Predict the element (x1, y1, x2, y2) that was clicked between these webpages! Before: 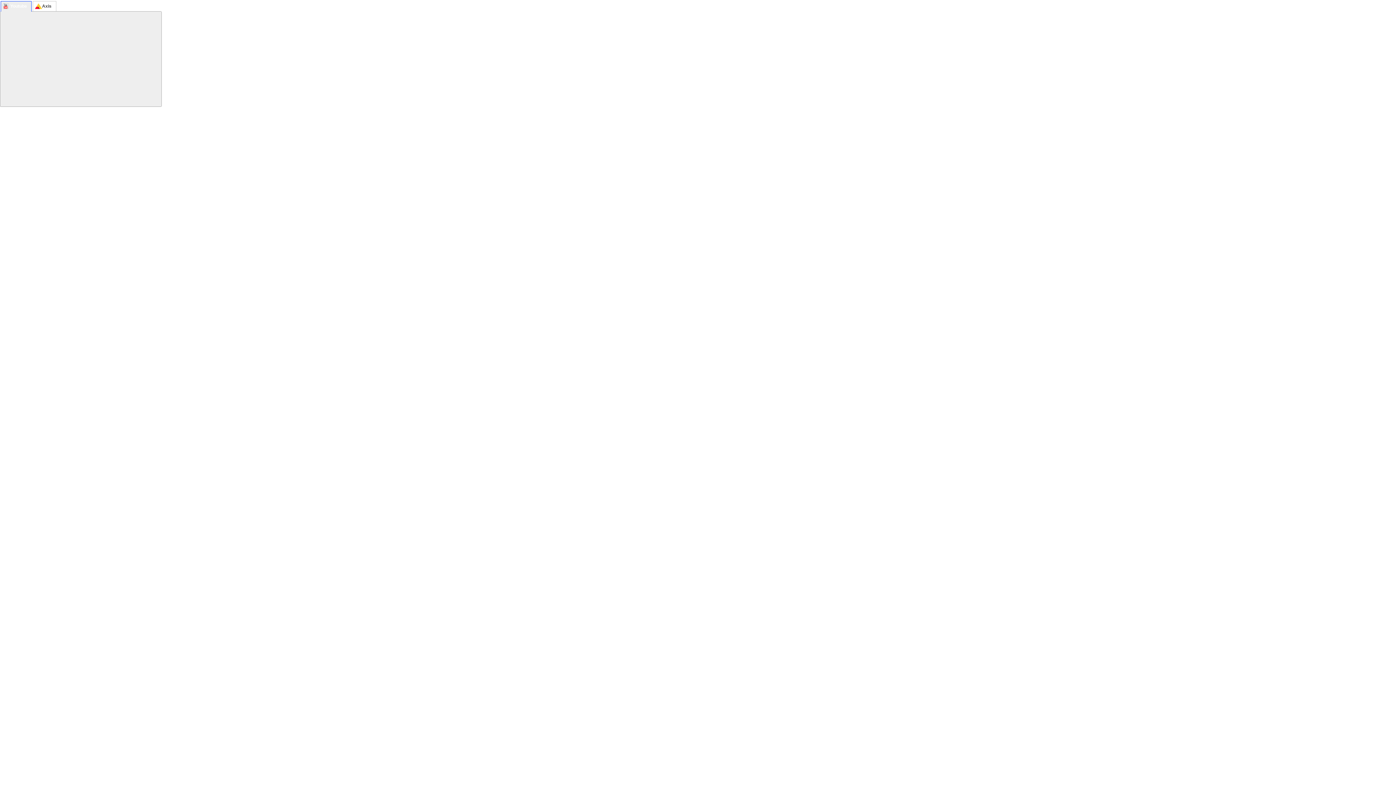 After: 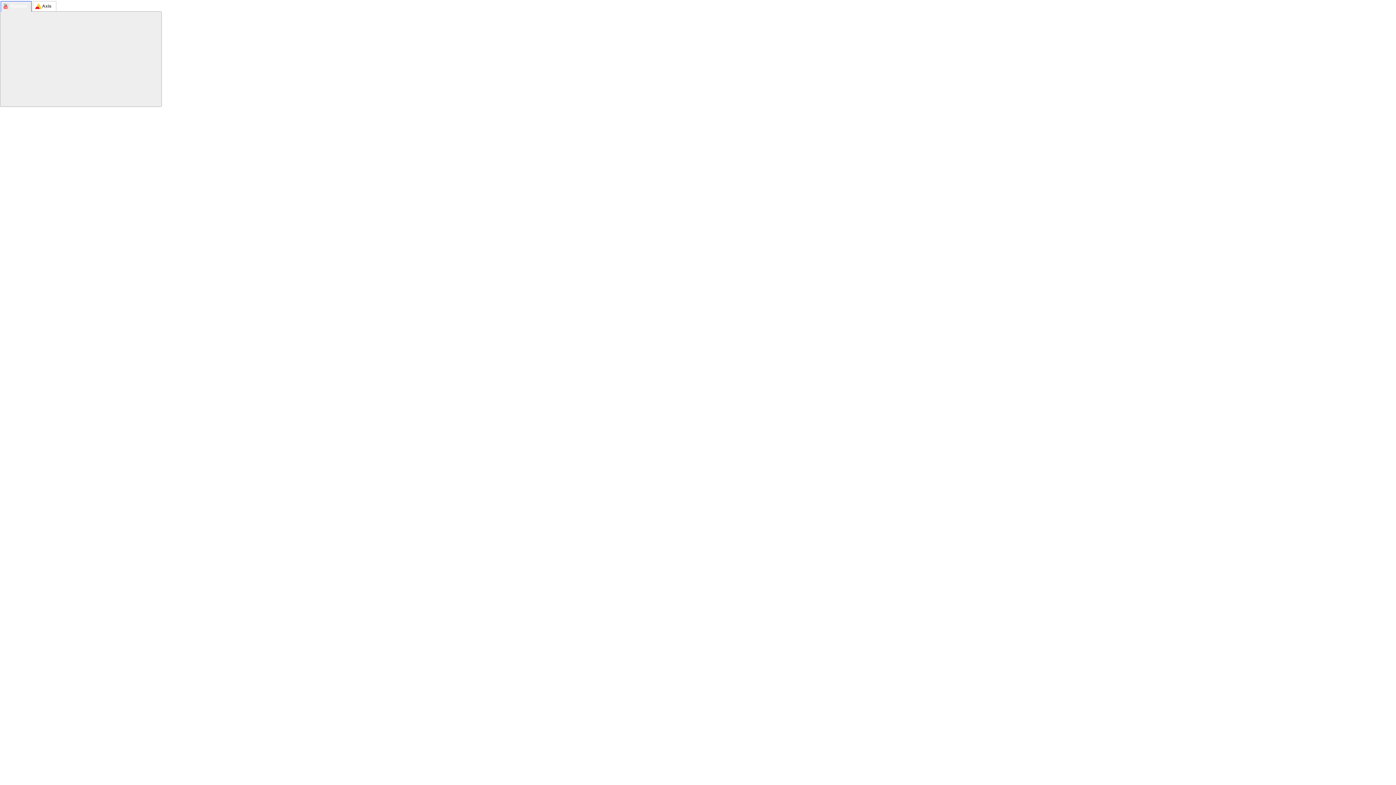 Action: bbox: (1, 1, 31, 11) label: Youtube